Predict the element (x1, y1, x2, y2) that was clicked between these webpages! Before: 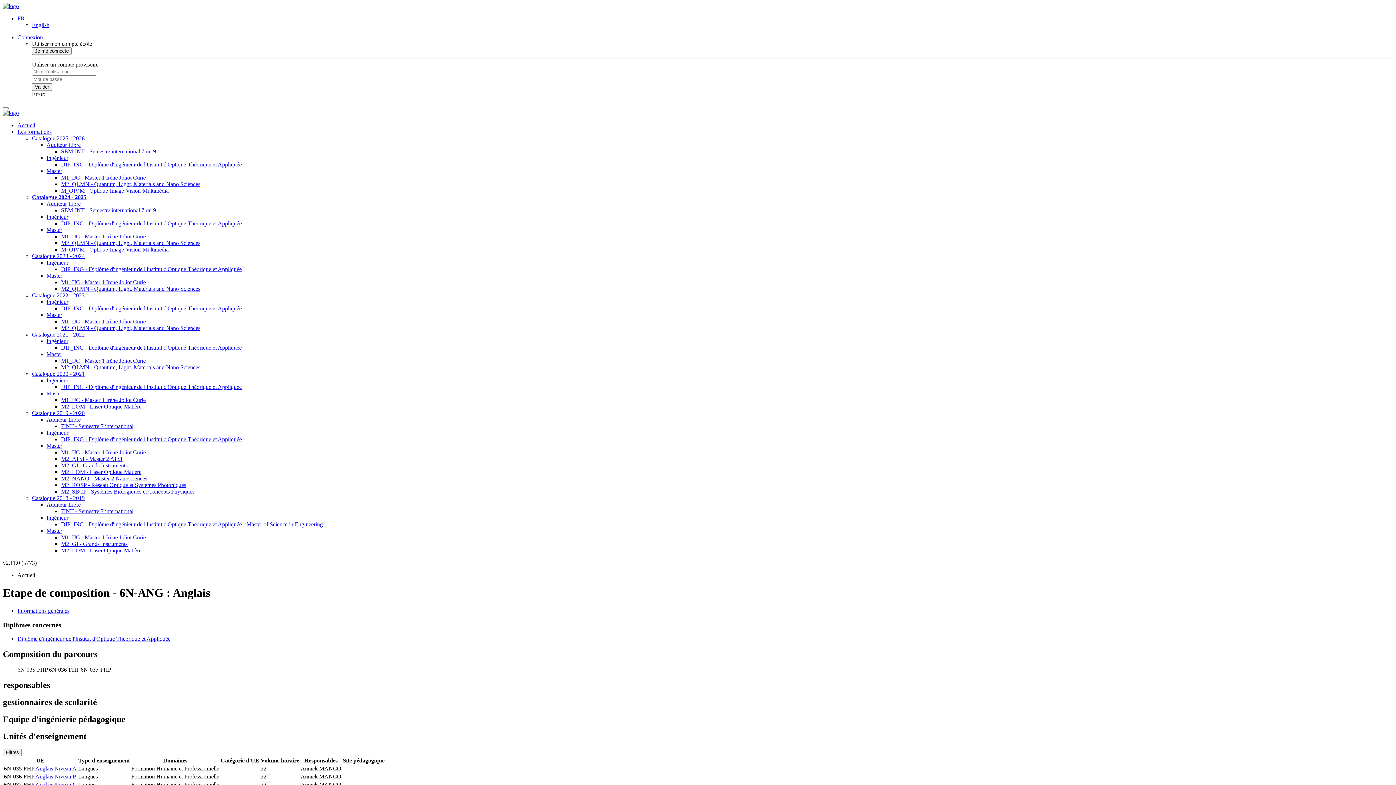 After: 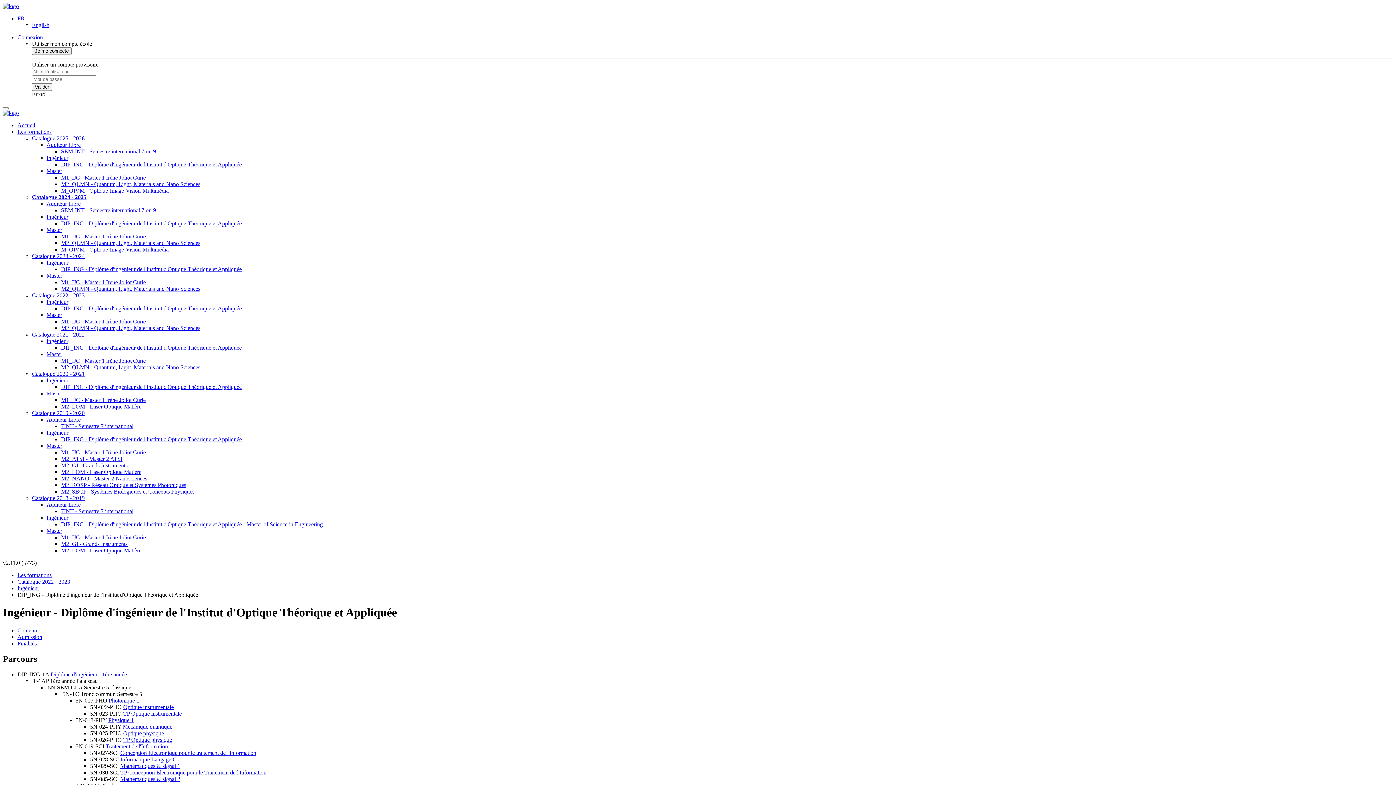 Action: bbox: (61, 305, 241, 311) label: DIP_ING - Diplôme d'ingénieur de l'Institut d'Optique Théorique et Appliquée